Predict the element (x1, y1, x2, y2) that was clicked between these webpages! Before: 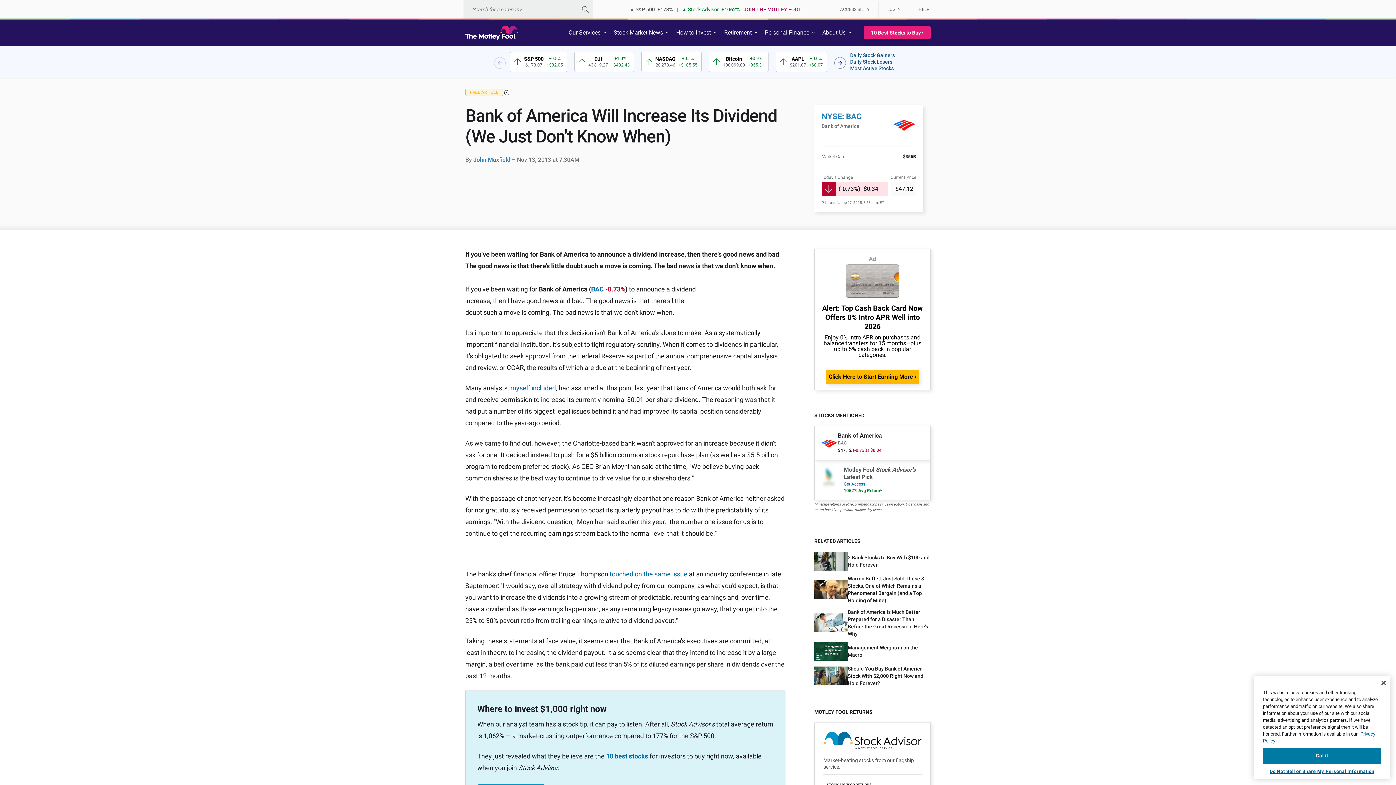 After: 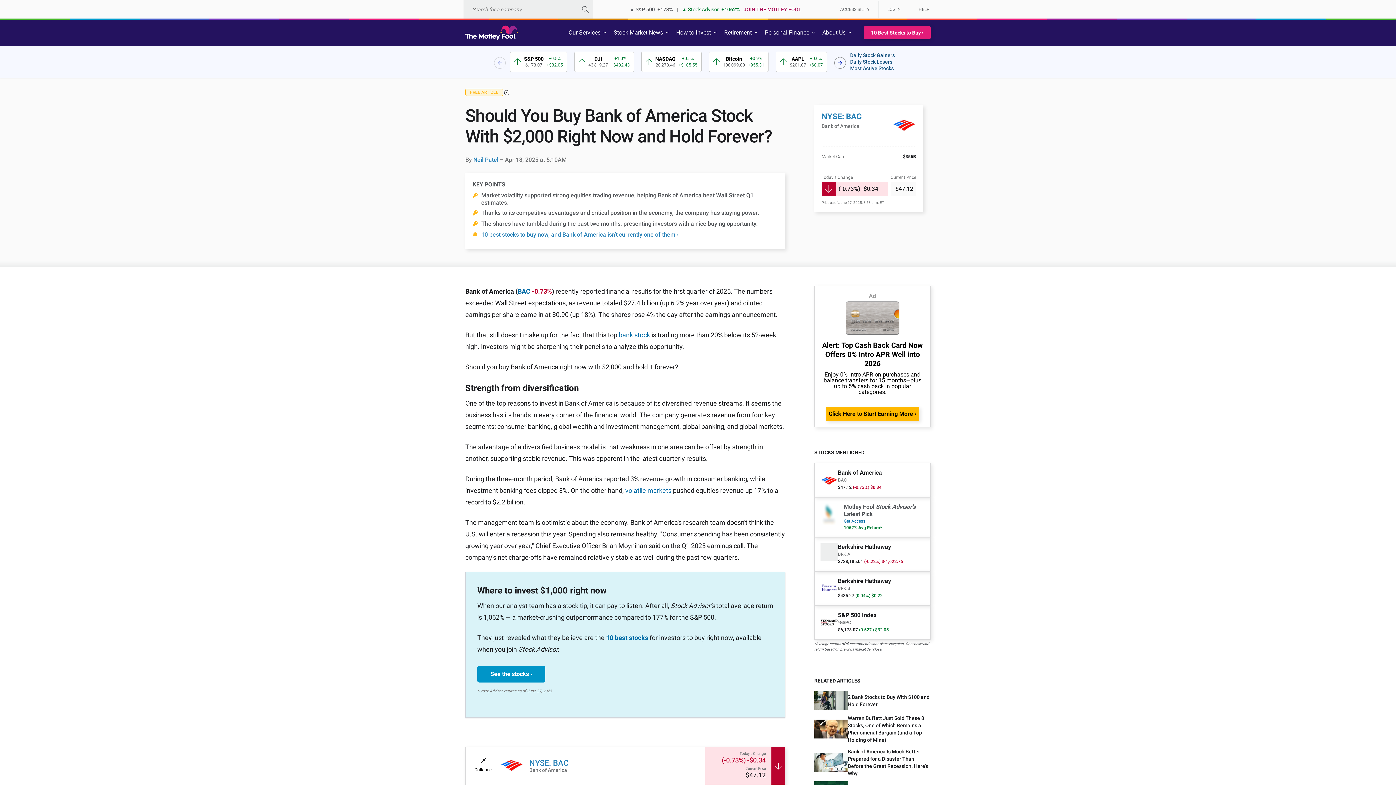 Action: bbox: (814, 665, 930, 687) label: Should You Buy Bank of America Stock With $2,000 Right Now and Hold Forever?